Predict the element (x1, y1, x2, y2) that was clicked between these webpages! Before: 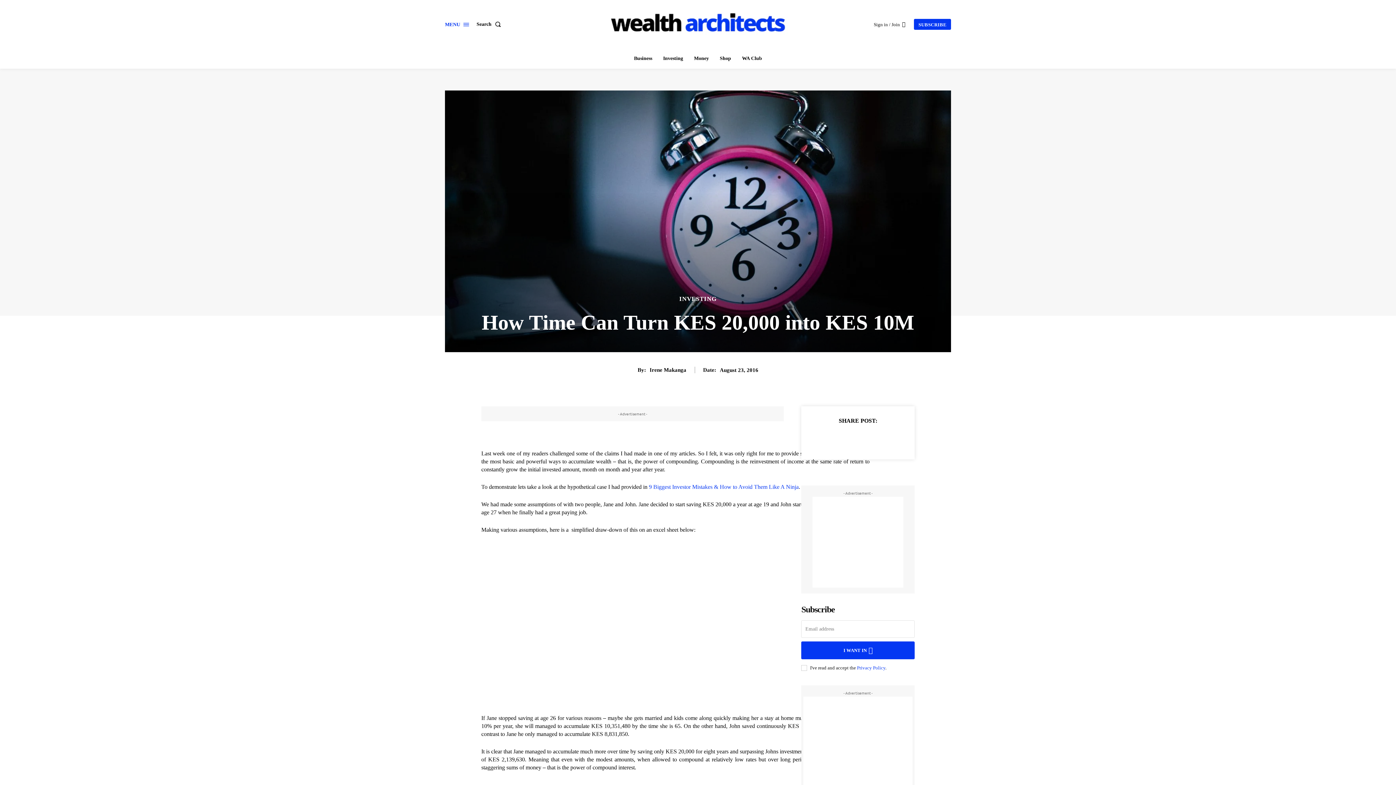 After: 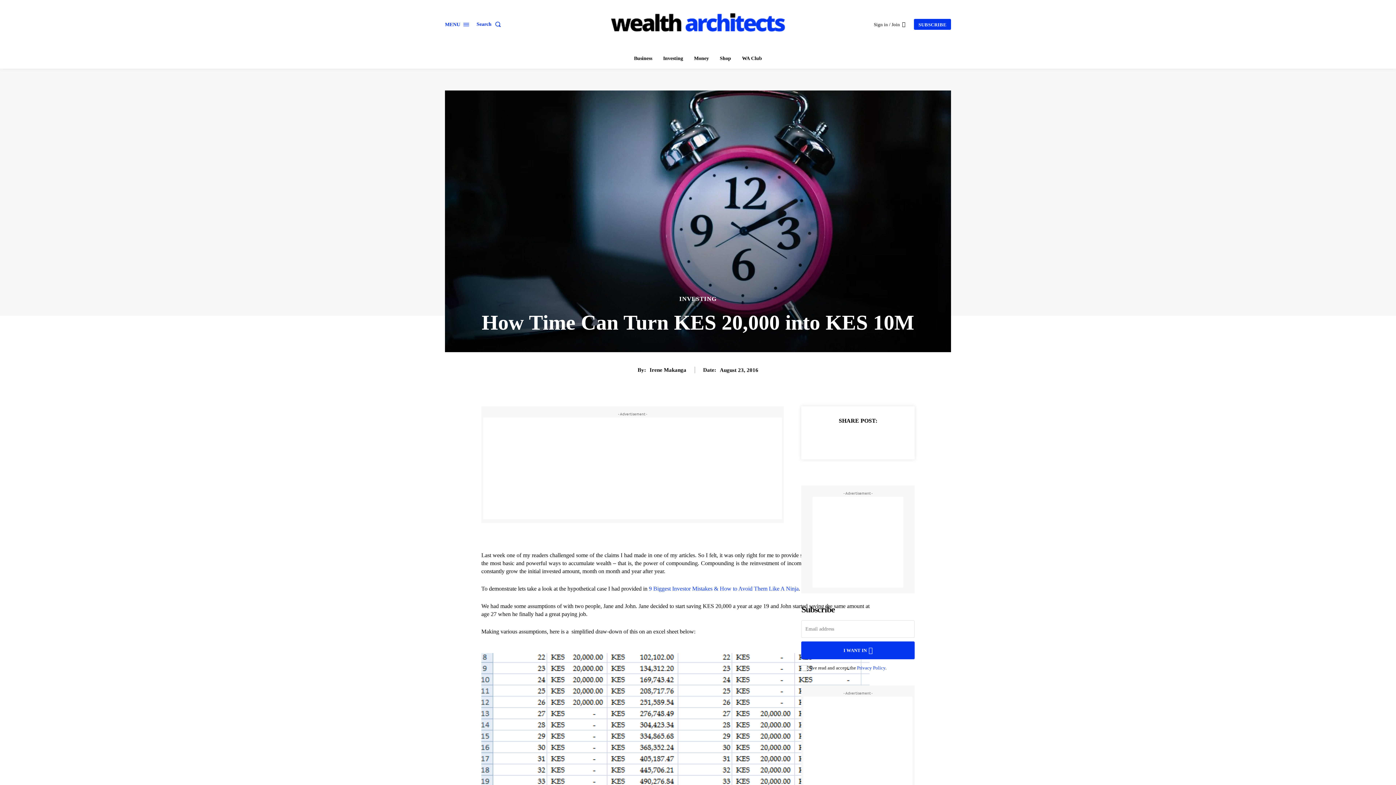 Action: bbox: (476, 16, 504, 31) label: Search